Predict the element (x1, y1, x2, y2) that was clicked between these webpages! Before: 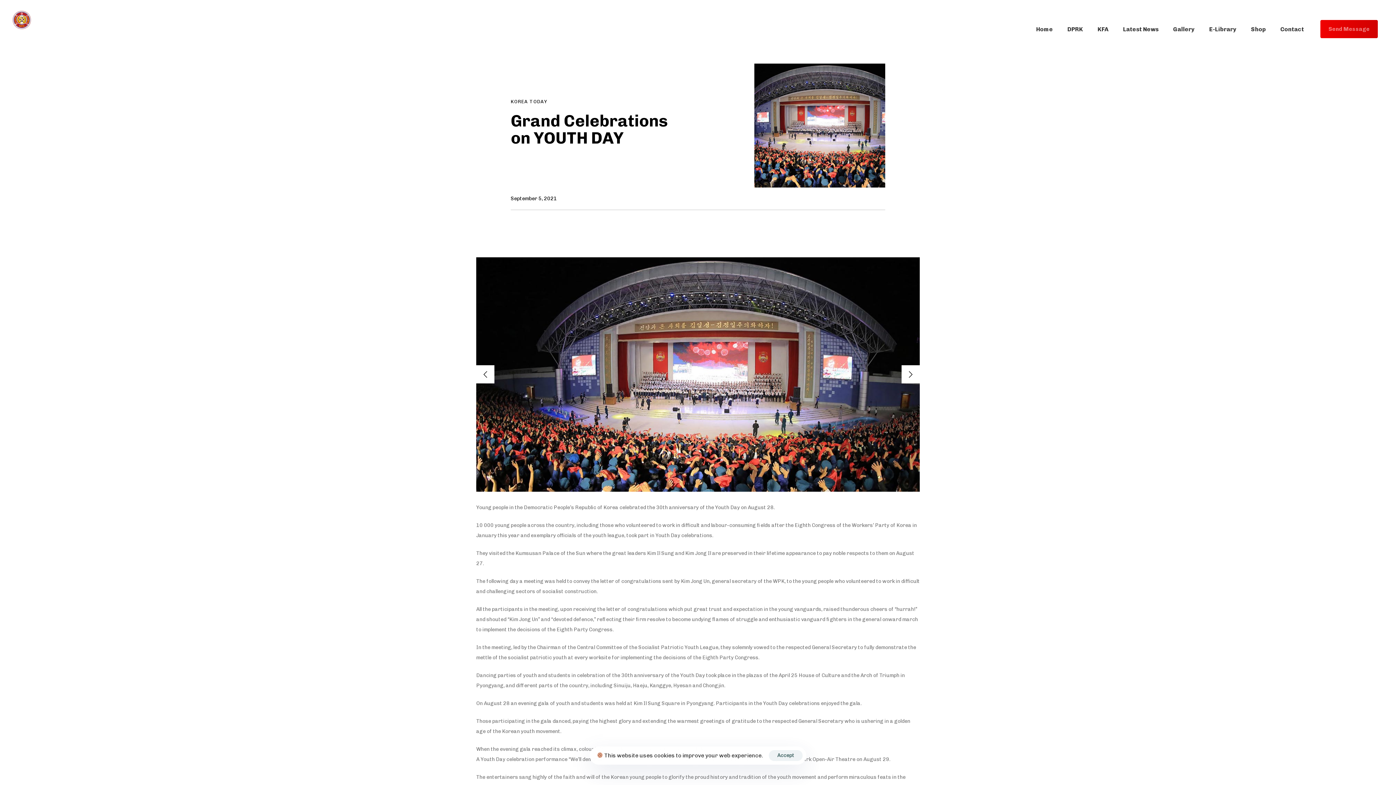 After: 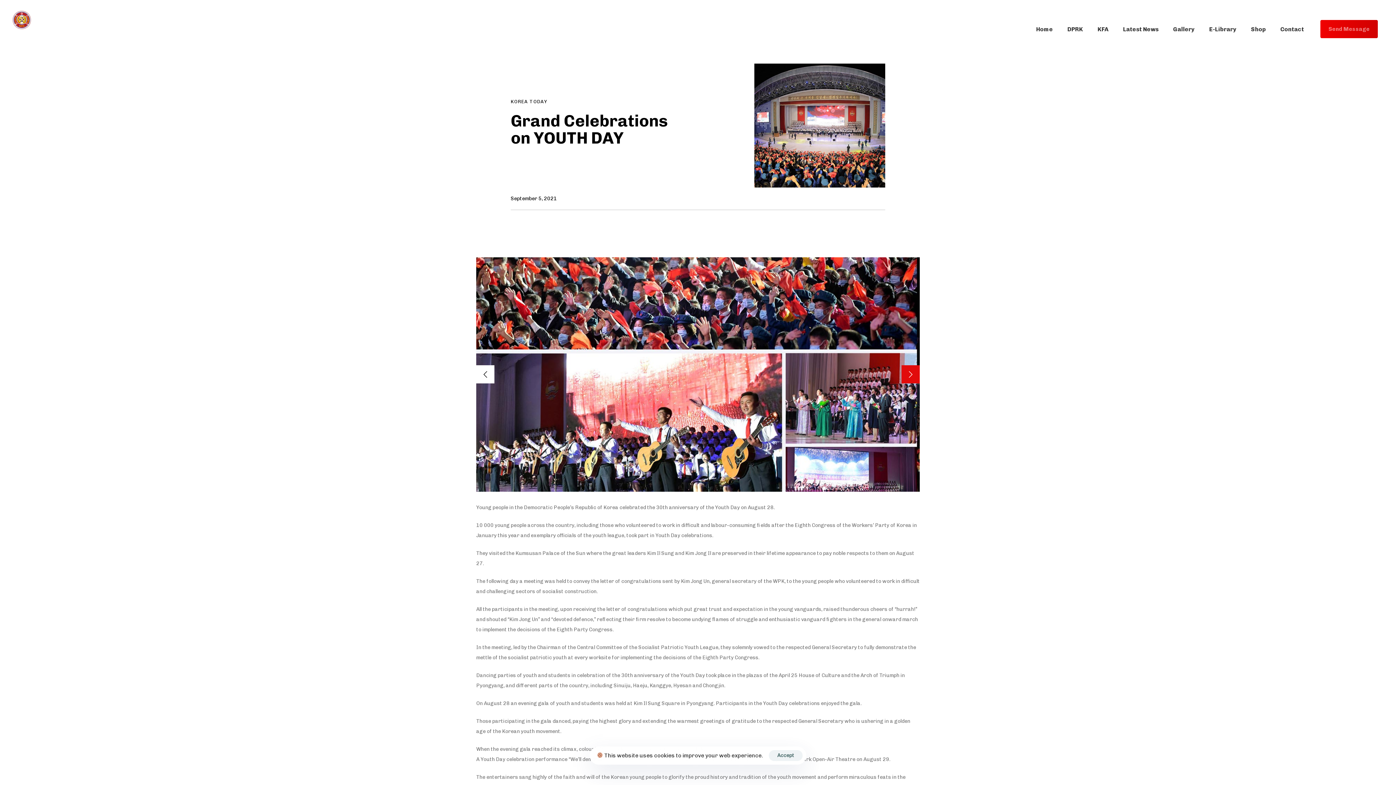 Action: bbox: (901, 373, 920, 391) label: Next